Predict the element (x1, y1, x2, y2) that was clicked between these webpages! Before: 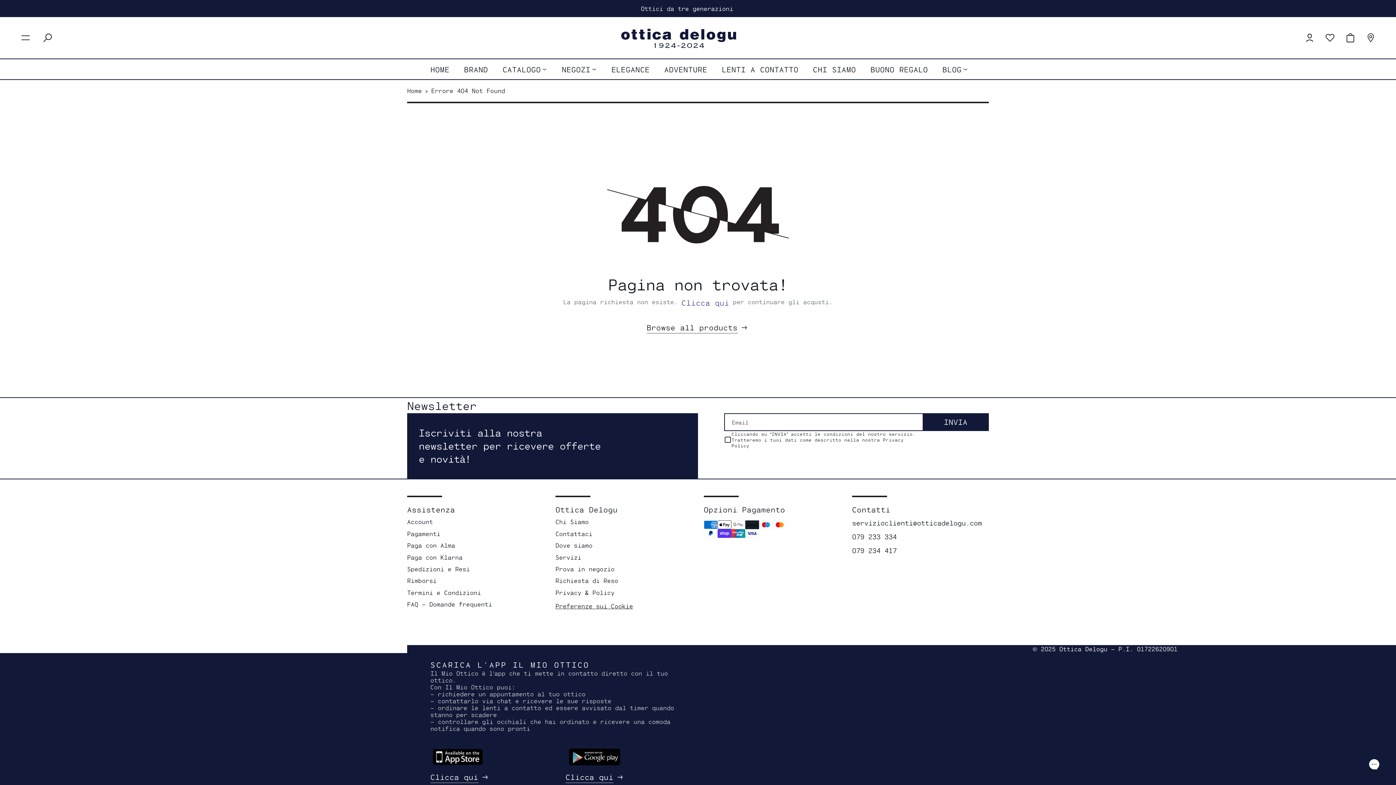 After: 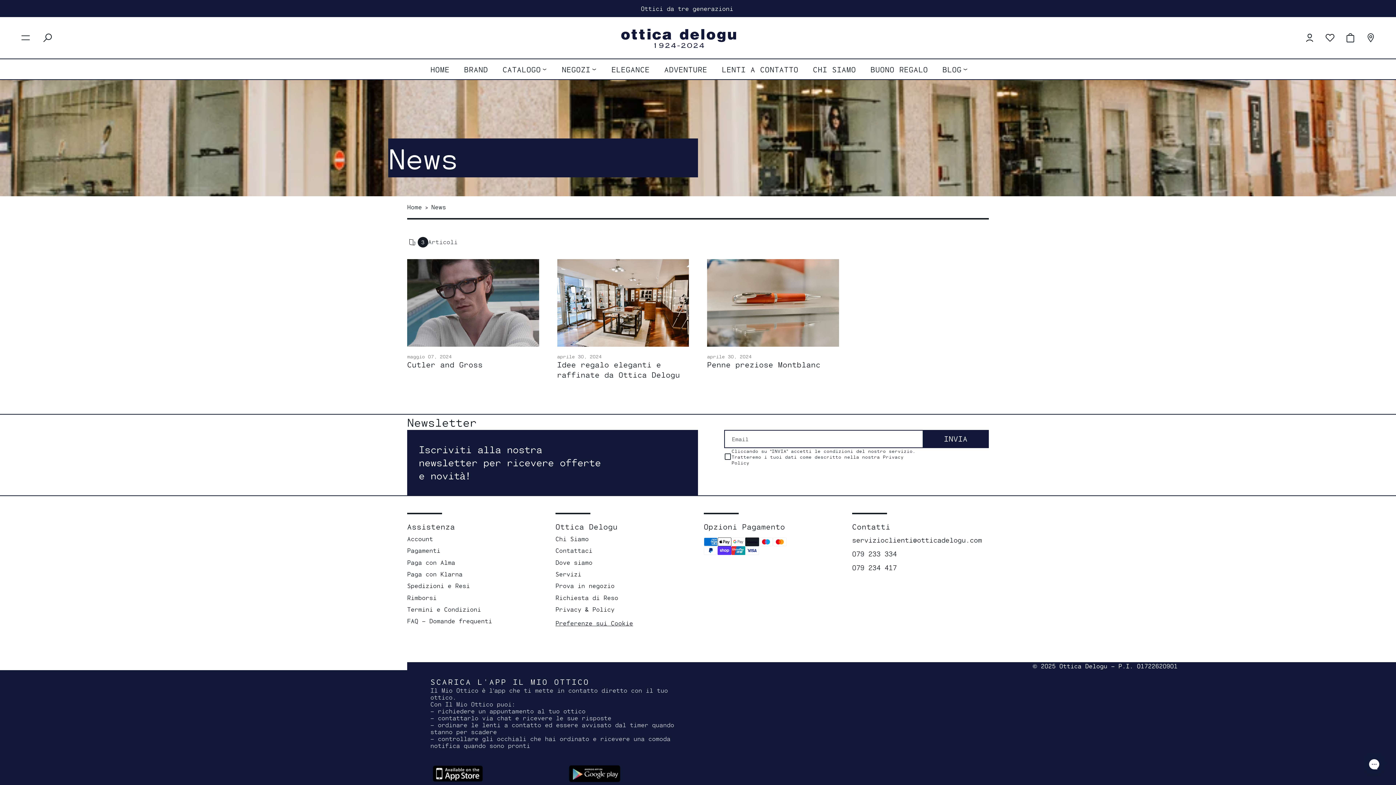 Action: label: Blog bbox: (935, 59, 975, 79)